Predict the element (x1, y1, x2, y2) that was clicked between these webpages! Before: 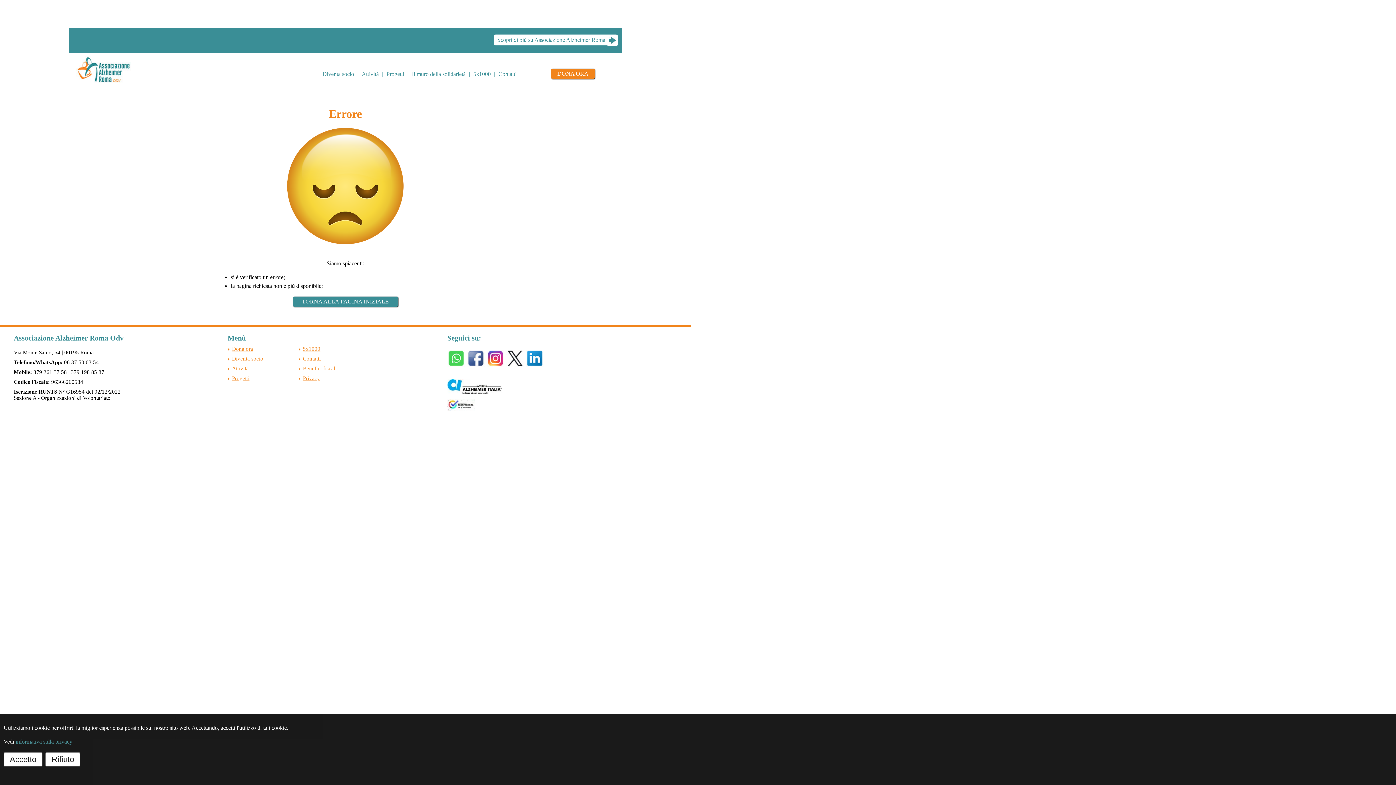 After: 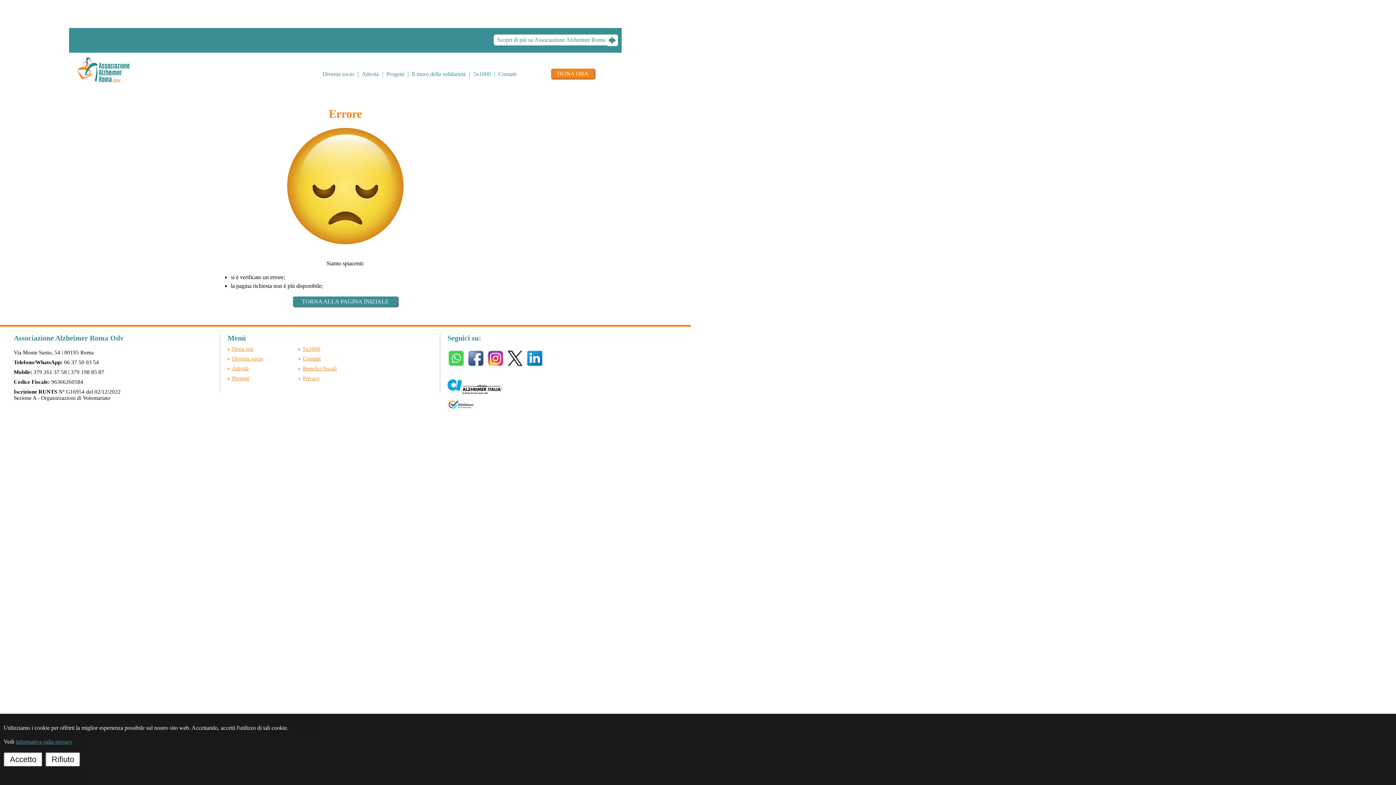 Action: bbox: (467, 362, 484, 368)